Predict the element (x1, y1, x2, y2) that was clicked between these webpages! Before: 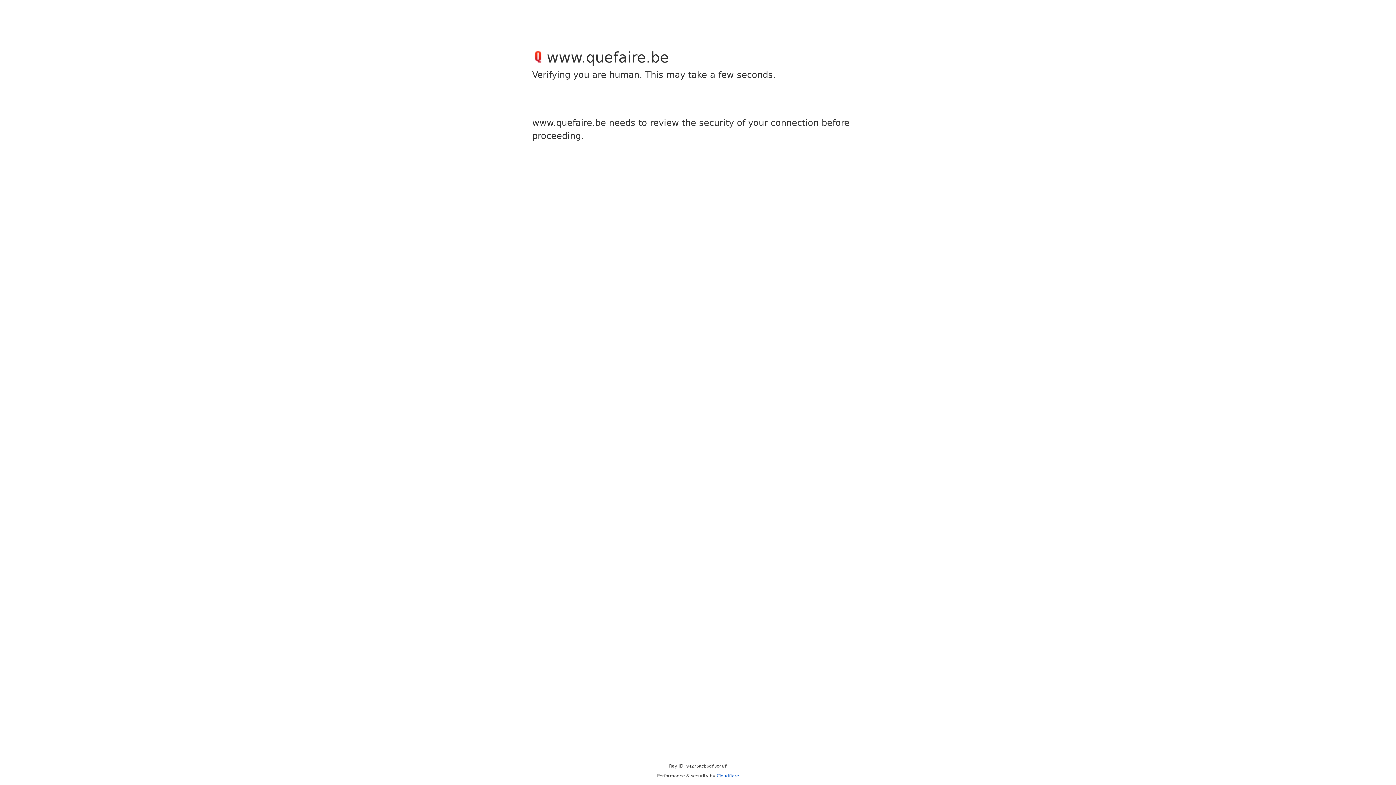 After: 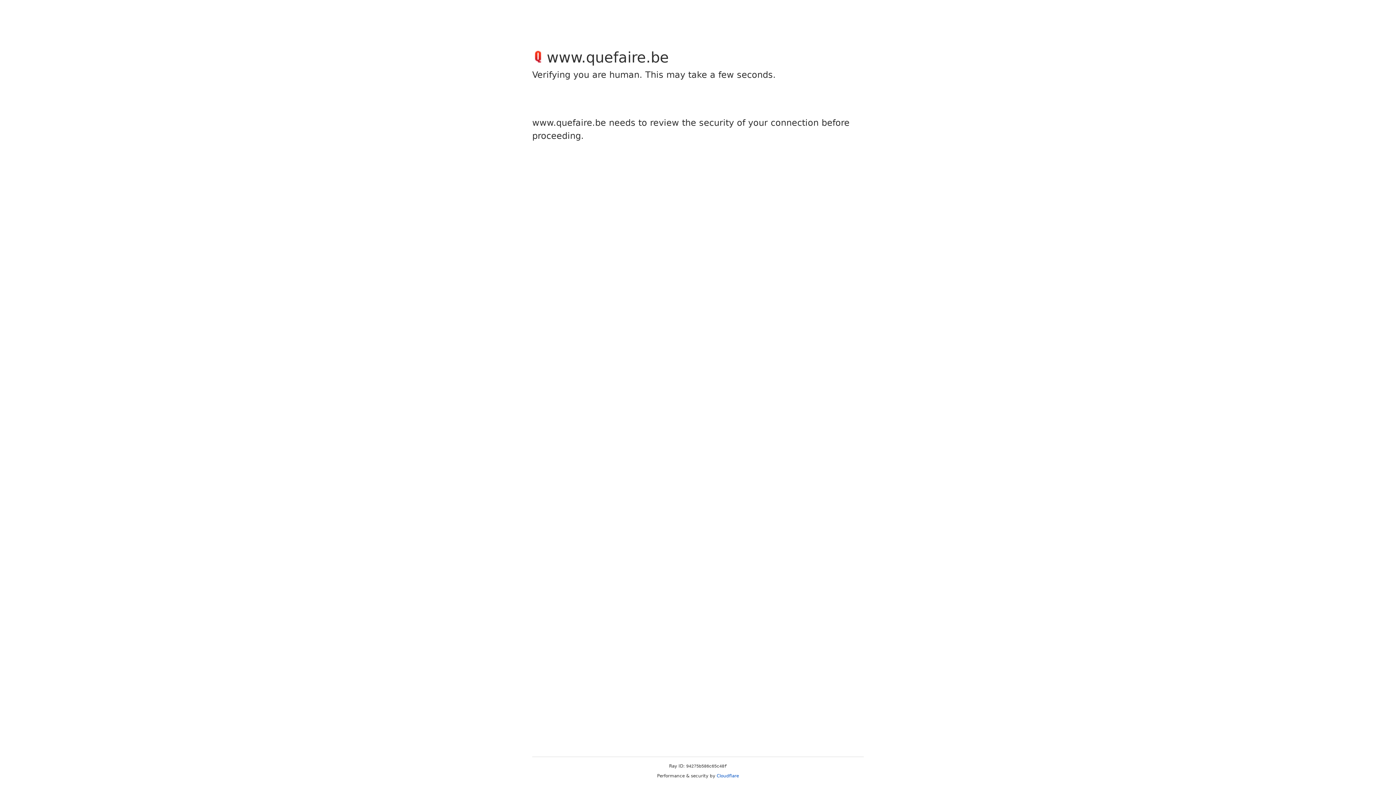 Action: bbox: (716, 773, 739, 778) label: Cloudflare